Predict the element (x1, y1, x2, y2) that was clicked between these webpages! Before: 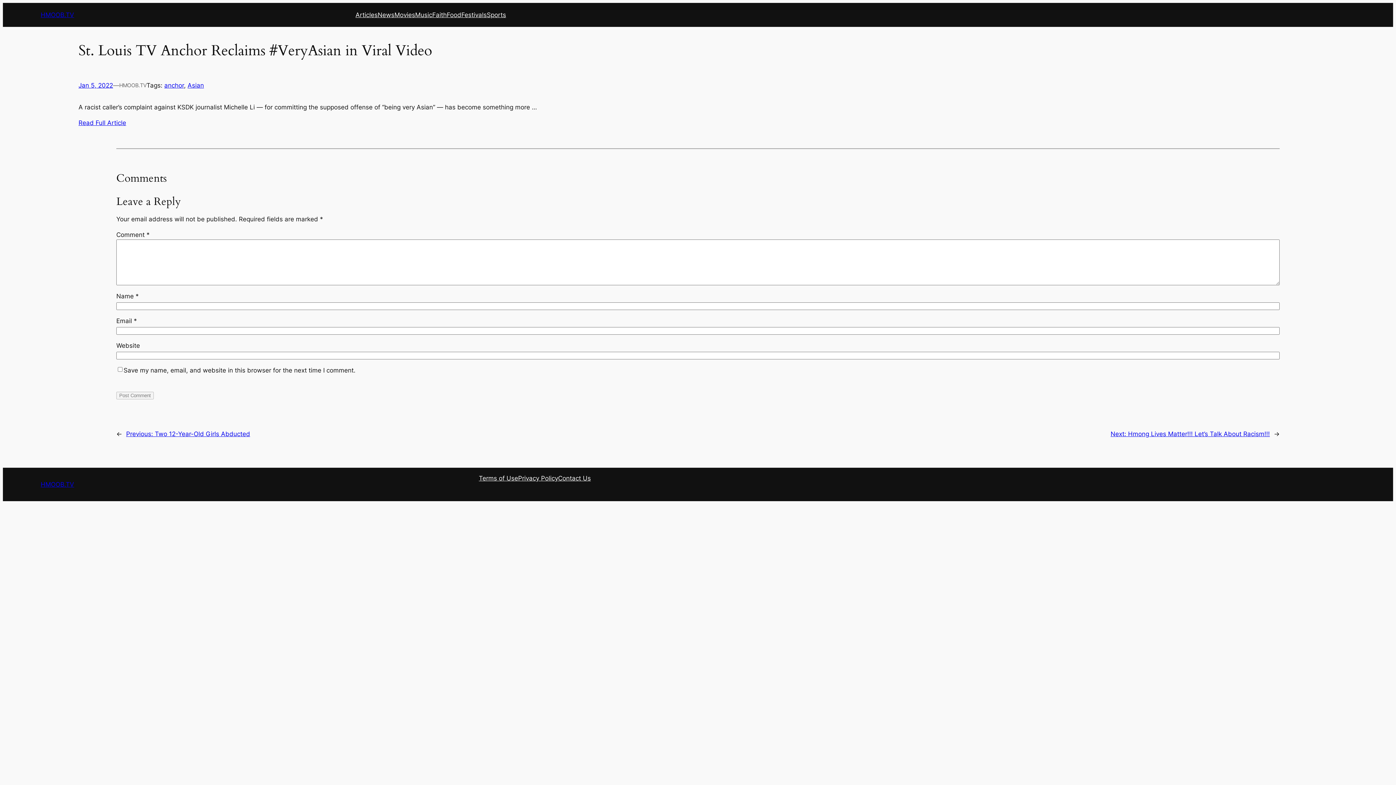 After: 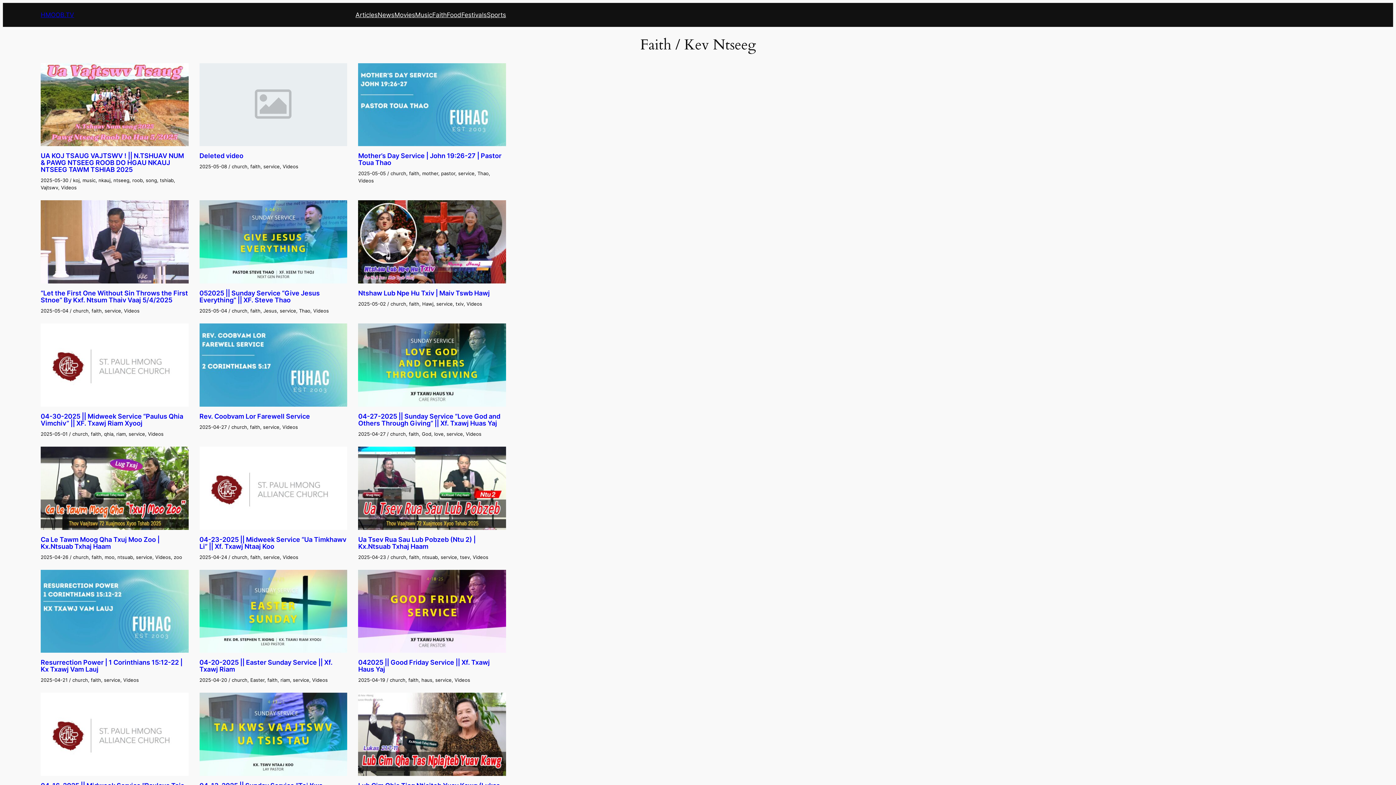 Action: label: Faith bbox: (432, 10, 446, 19)